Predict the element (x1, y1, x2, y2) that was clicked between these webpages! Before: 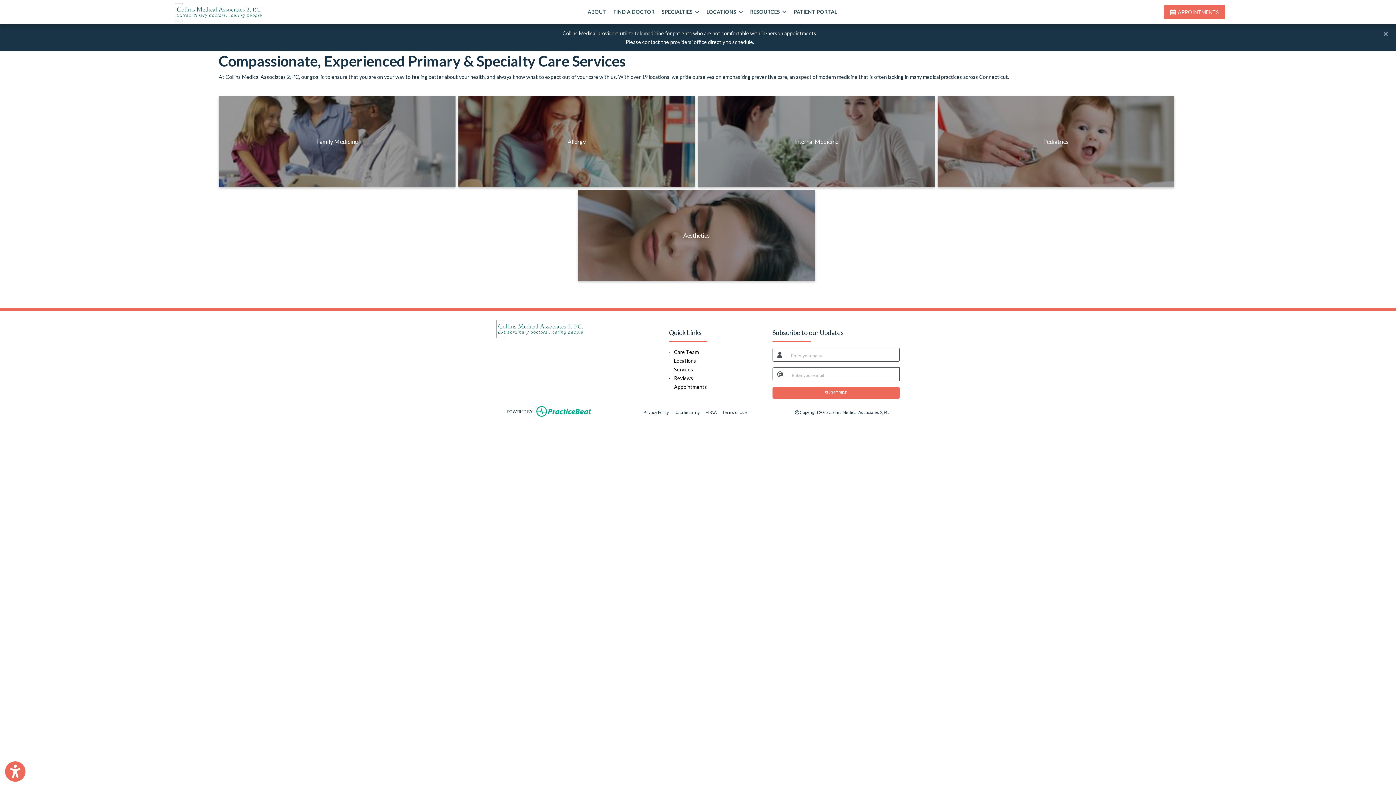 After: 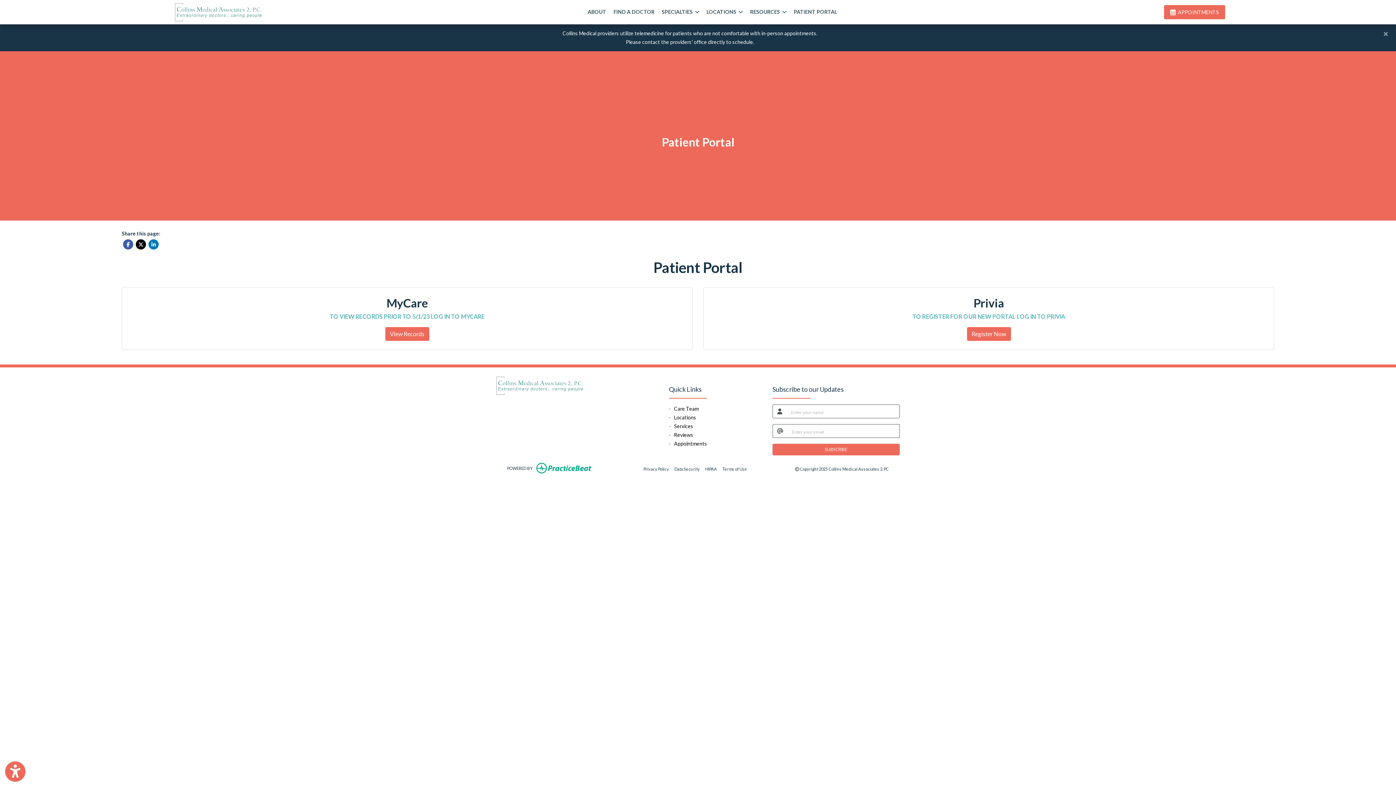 Action: label: PATIENT PORTAL bbox: (790, 4, 840, 19)